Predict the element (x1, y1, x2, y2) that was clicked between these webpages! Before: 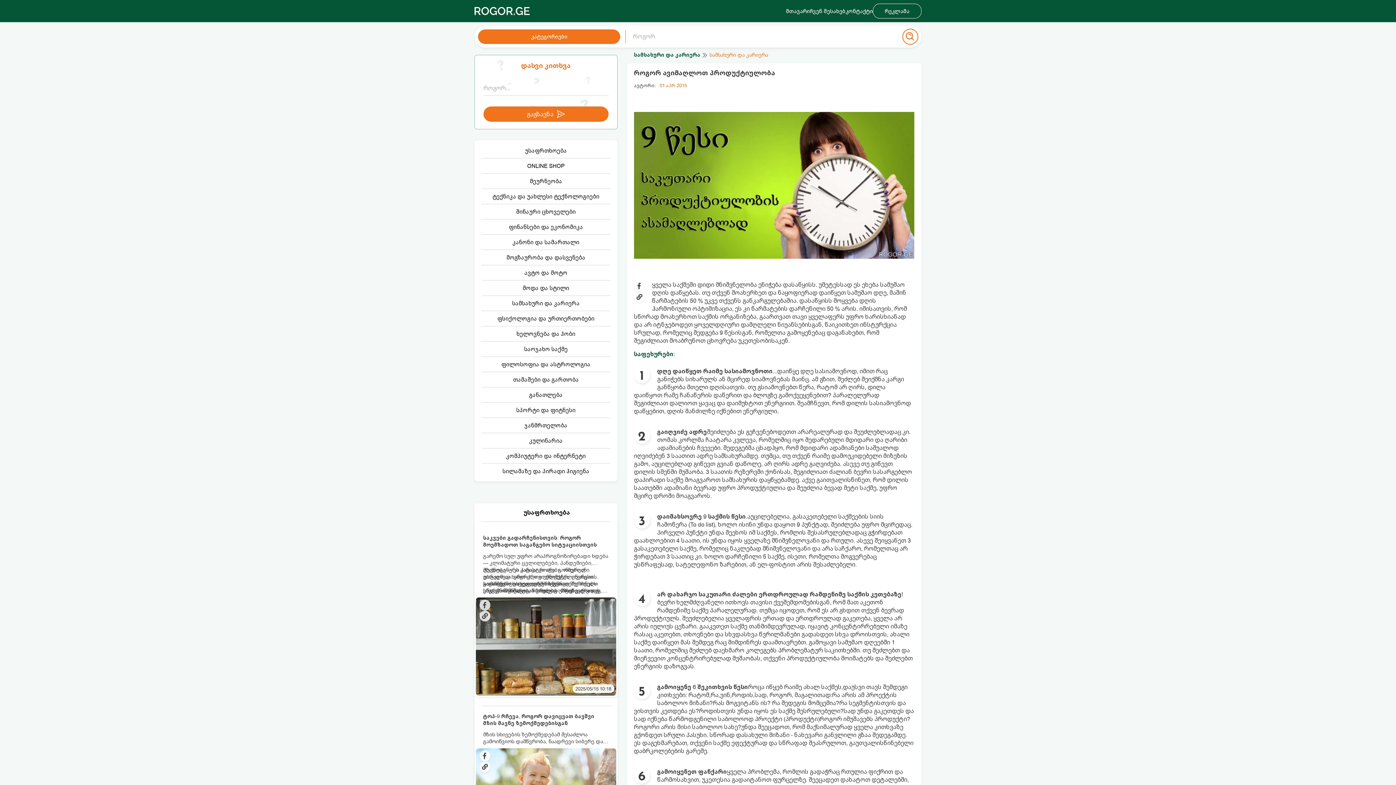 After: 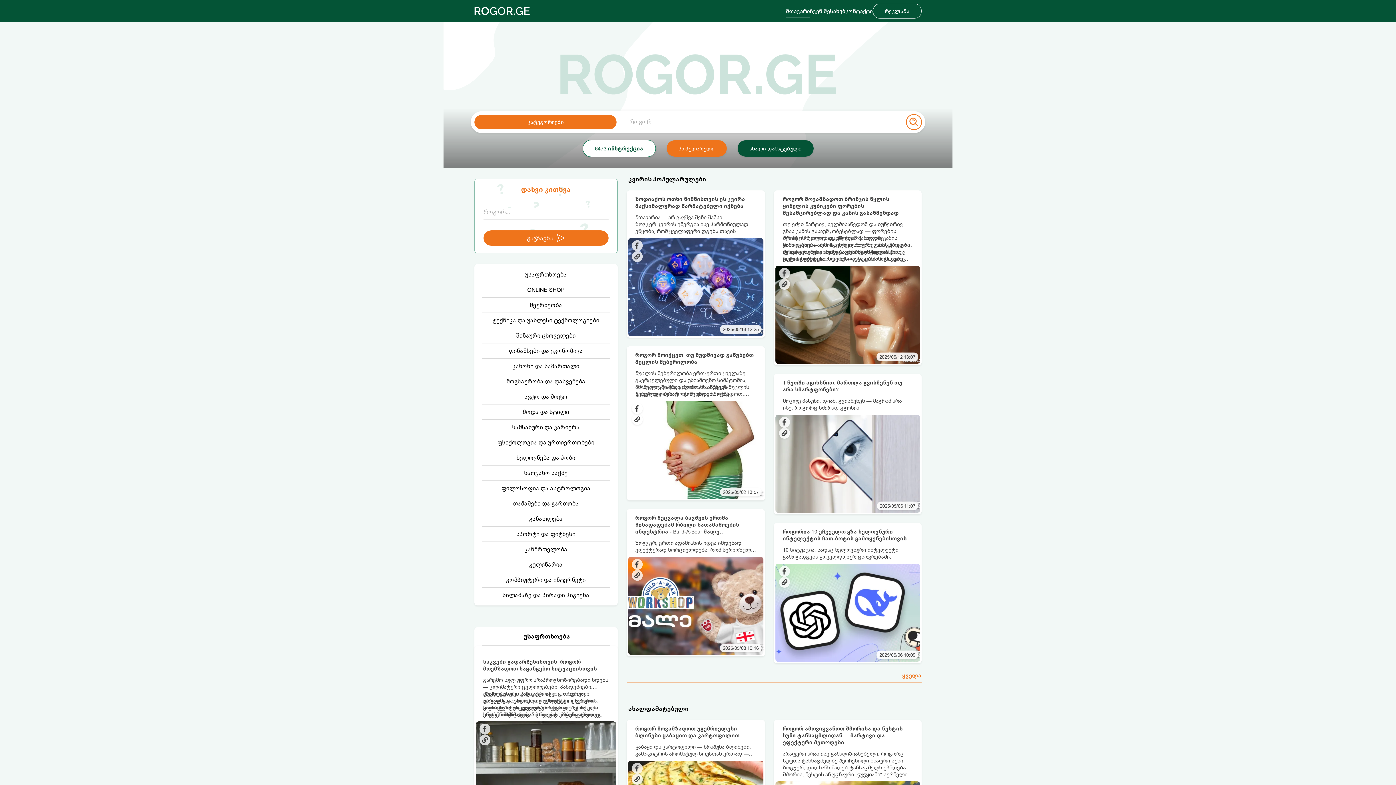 Action: label: მთავარი bbox: (786, 7, 810, 14)